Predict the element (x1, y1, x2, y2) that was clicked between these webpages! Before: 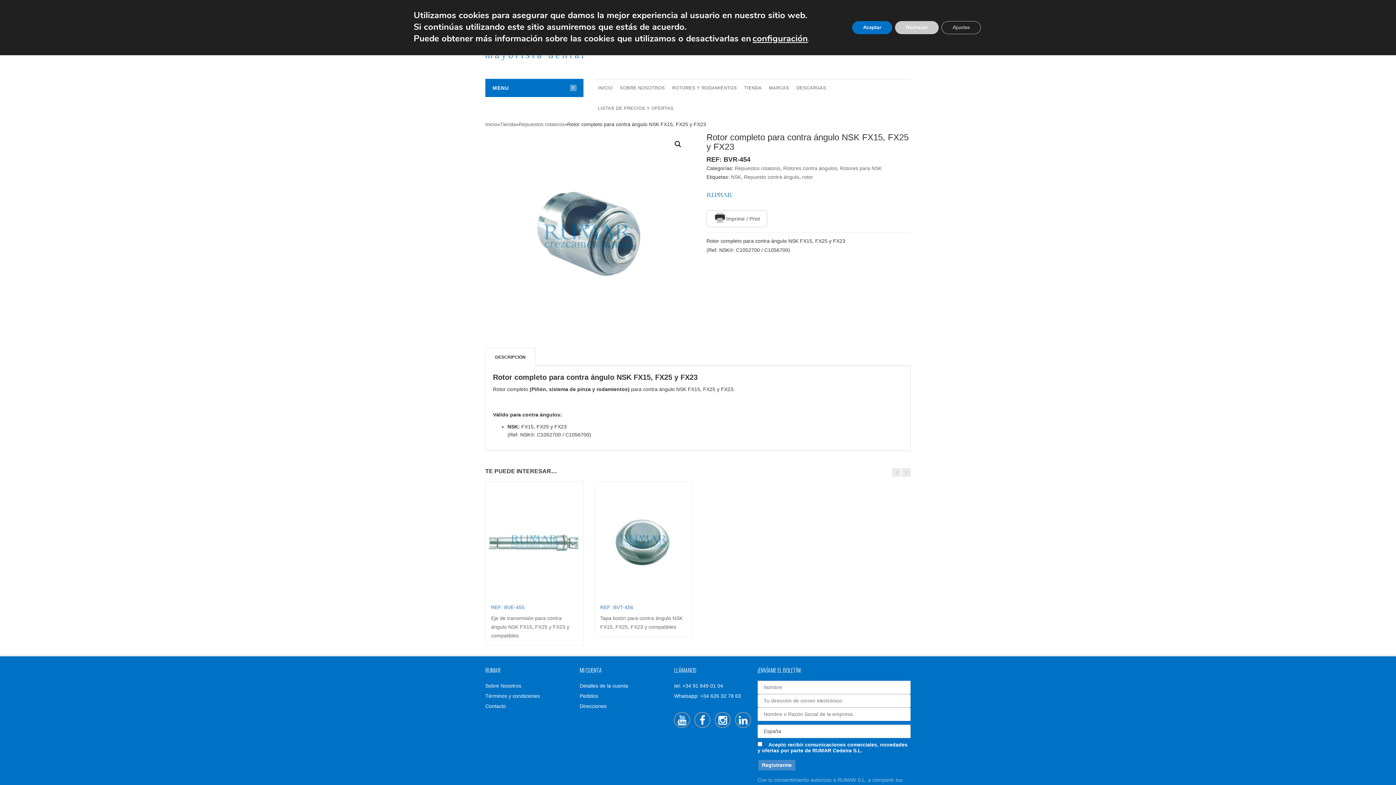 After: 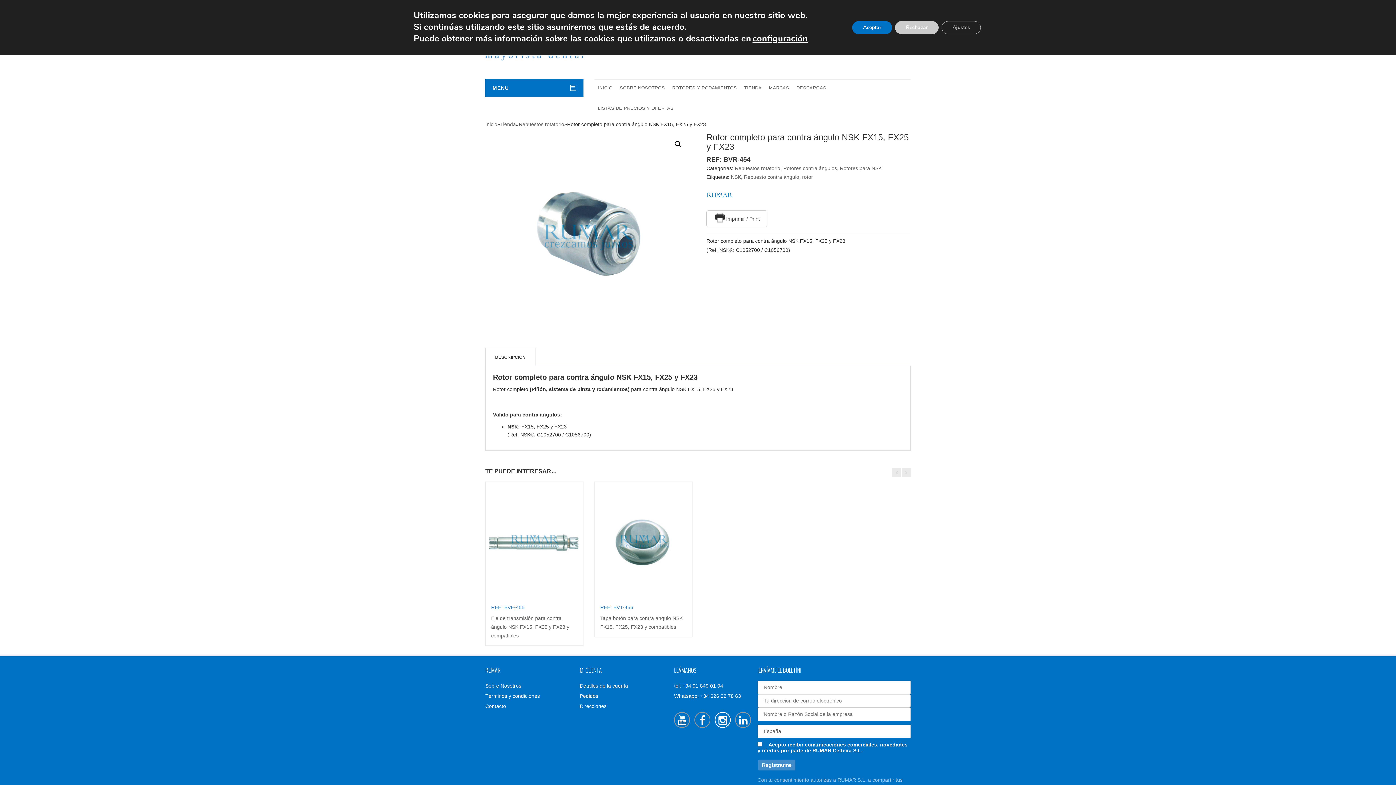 Action: bbox: (714, 712, 730, 728)